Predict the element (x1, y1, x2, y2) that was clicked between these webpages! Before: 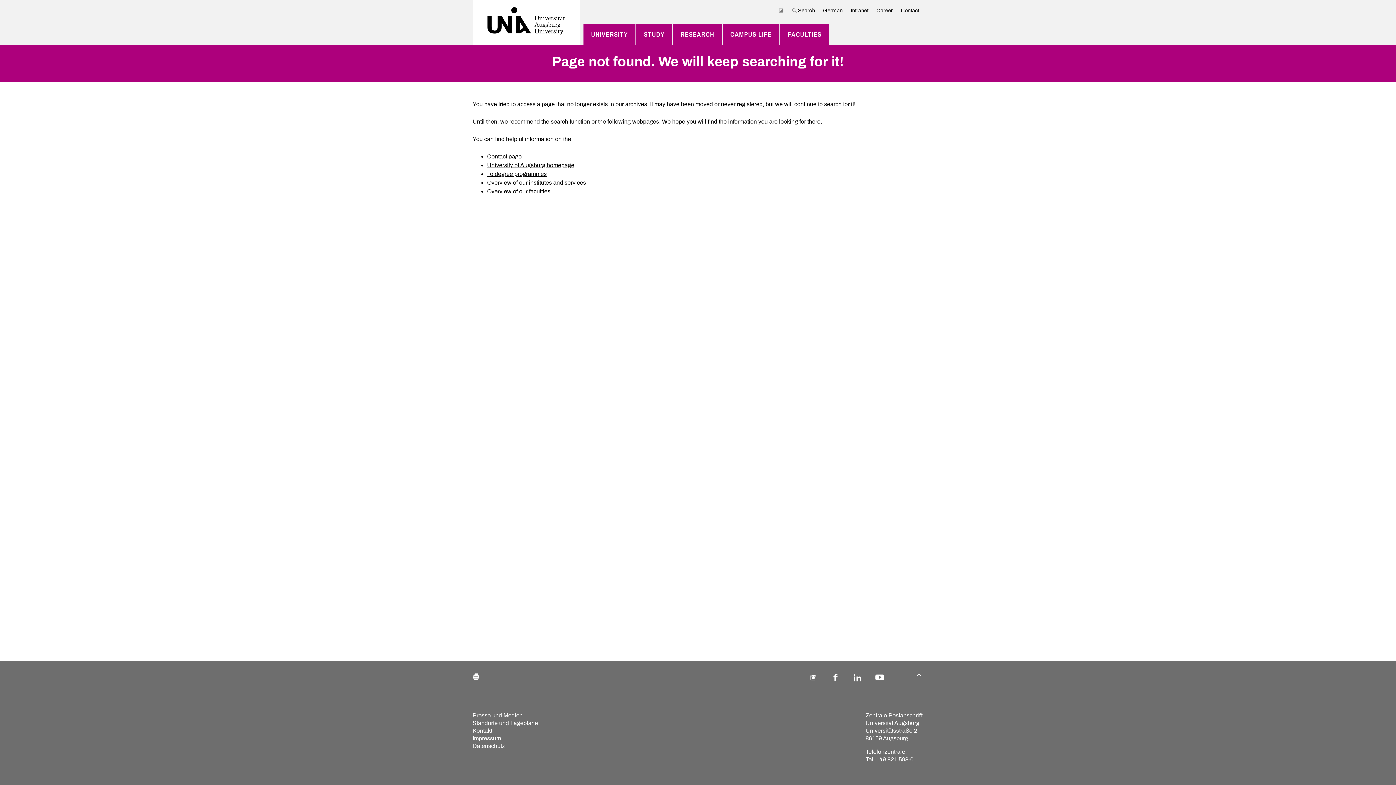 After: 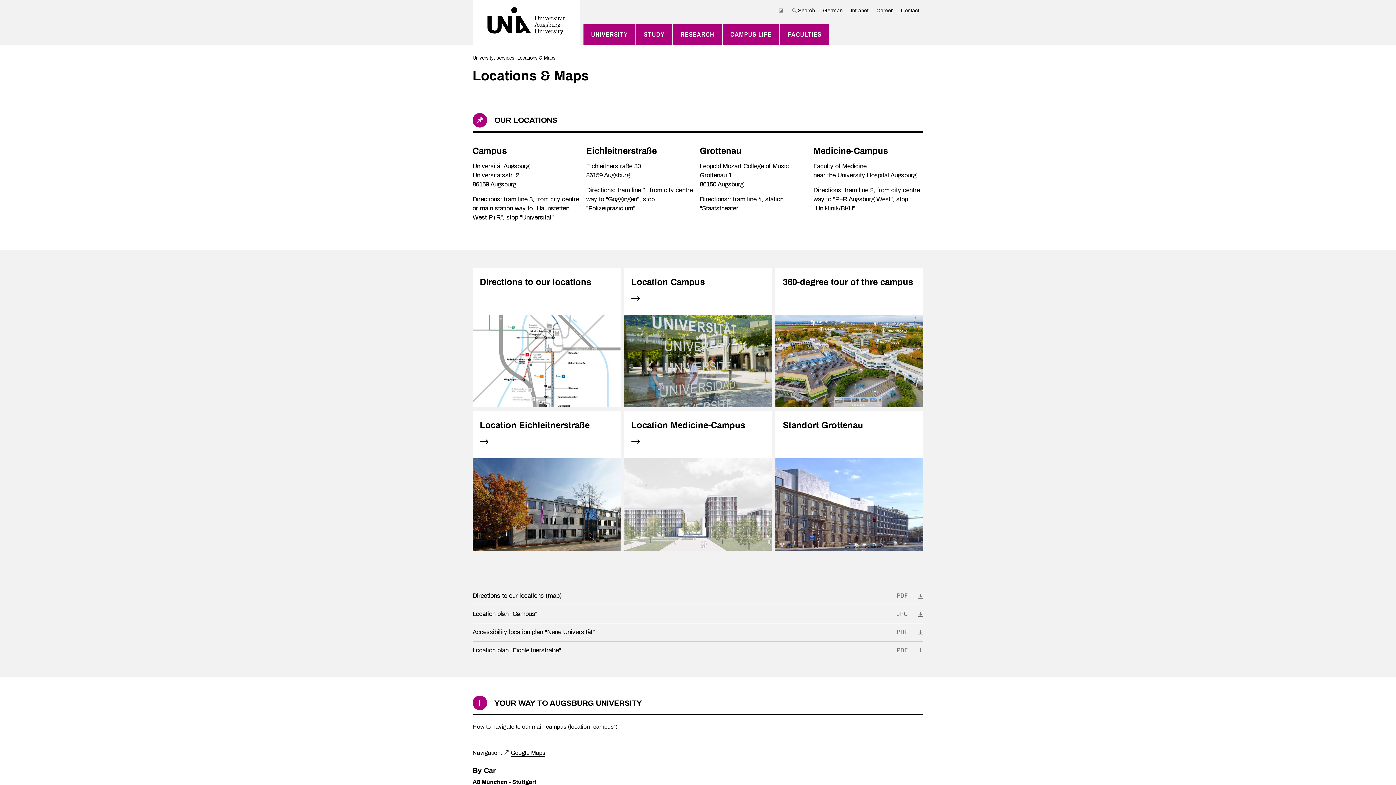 Action: bbox: (472, 720, 538, 726) label: Standorte und Lagepläne